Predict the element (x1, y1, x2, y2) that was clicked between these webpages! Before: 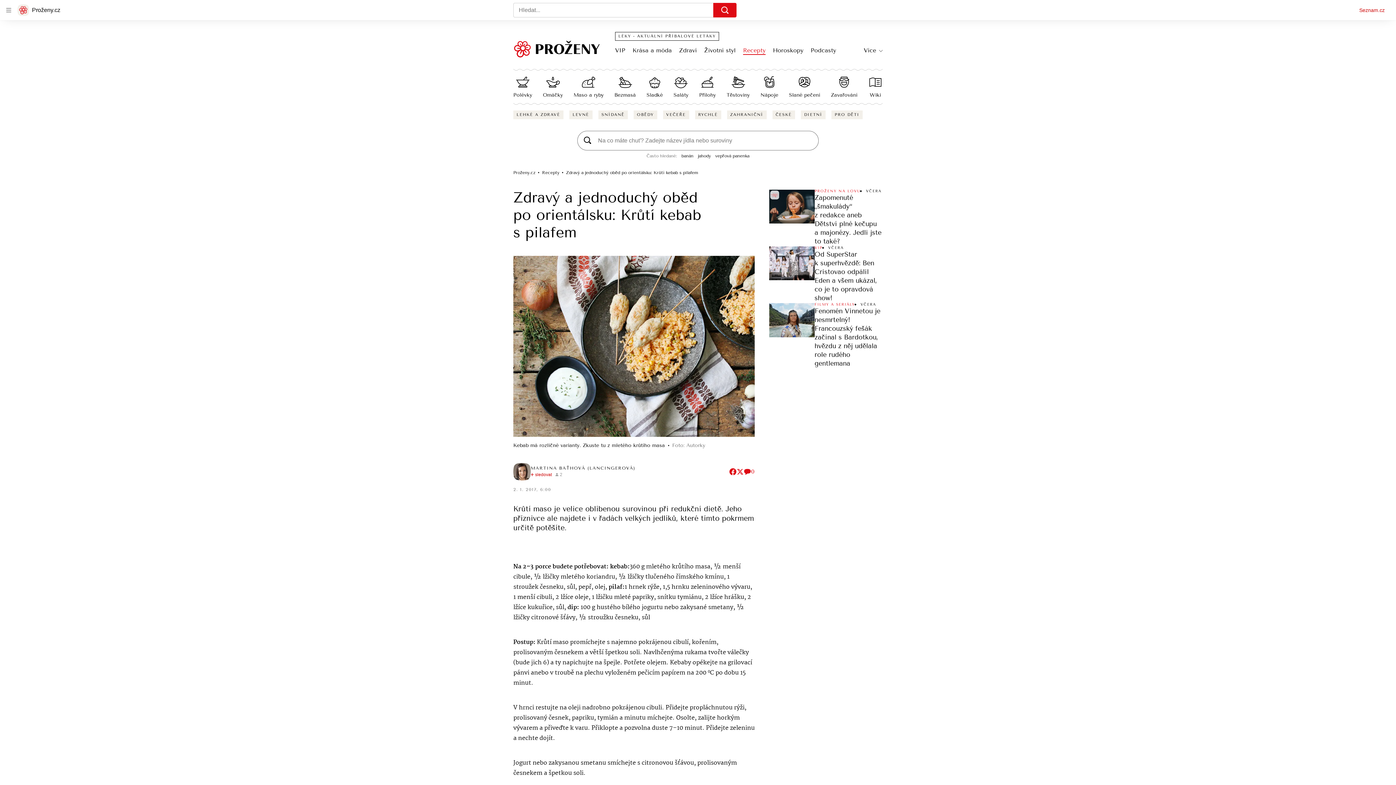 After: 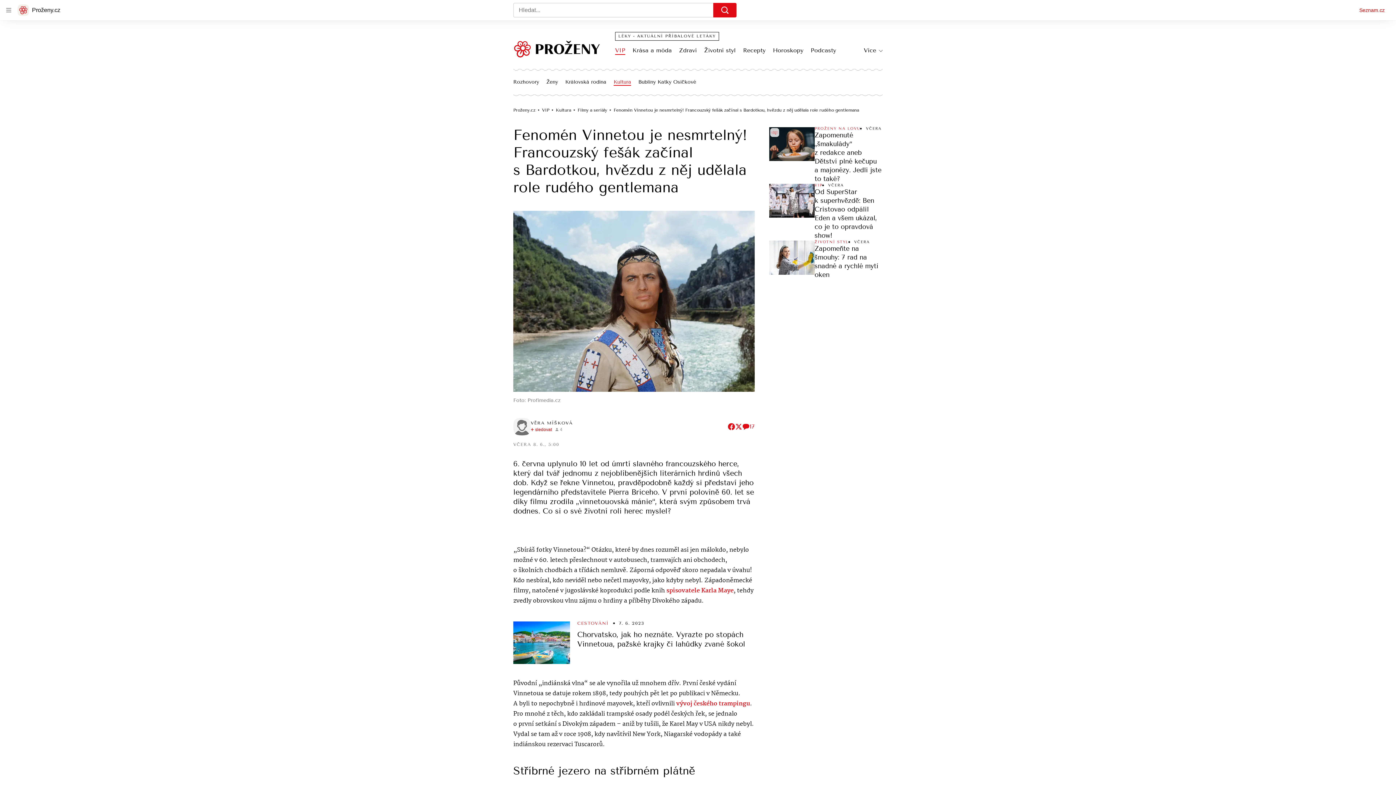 Action: bbox: (769, 303, 814, 337)